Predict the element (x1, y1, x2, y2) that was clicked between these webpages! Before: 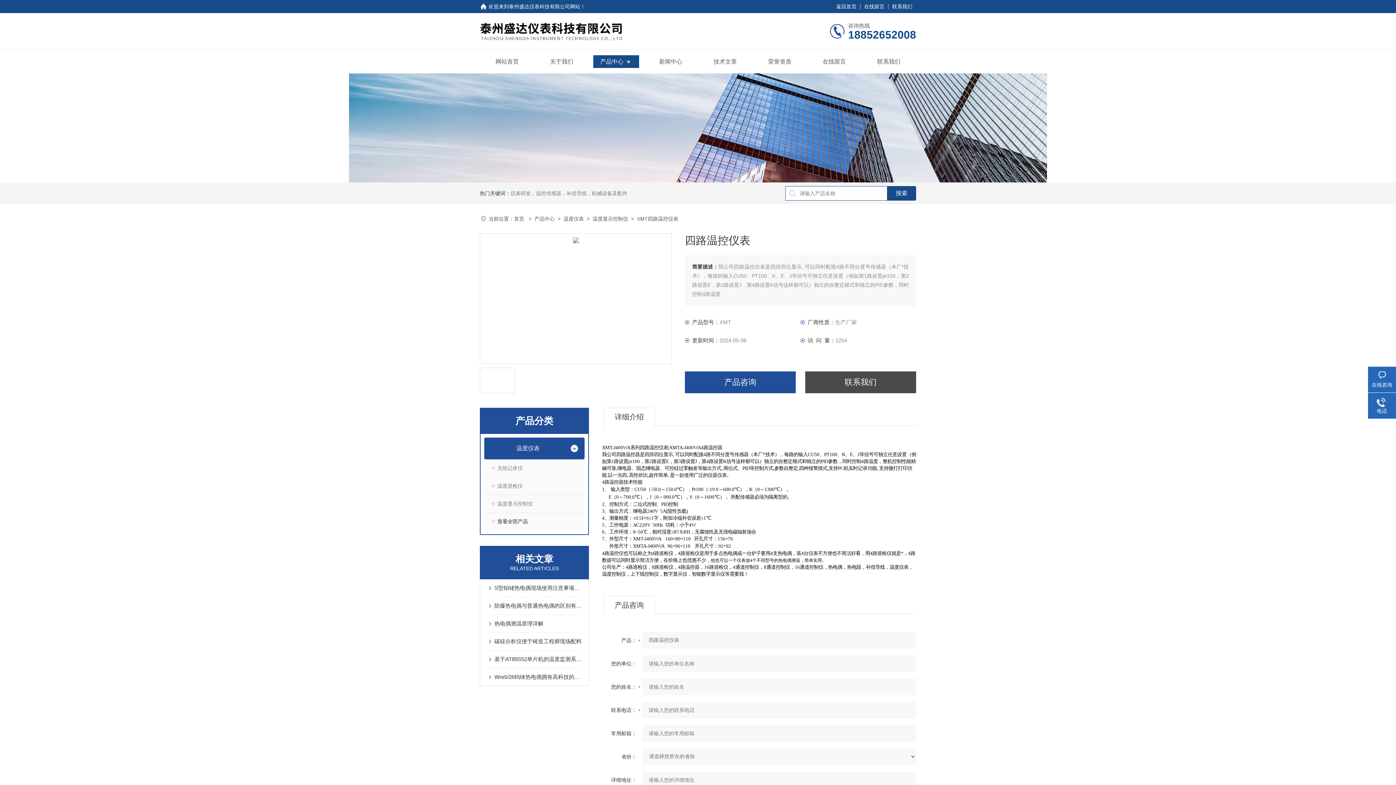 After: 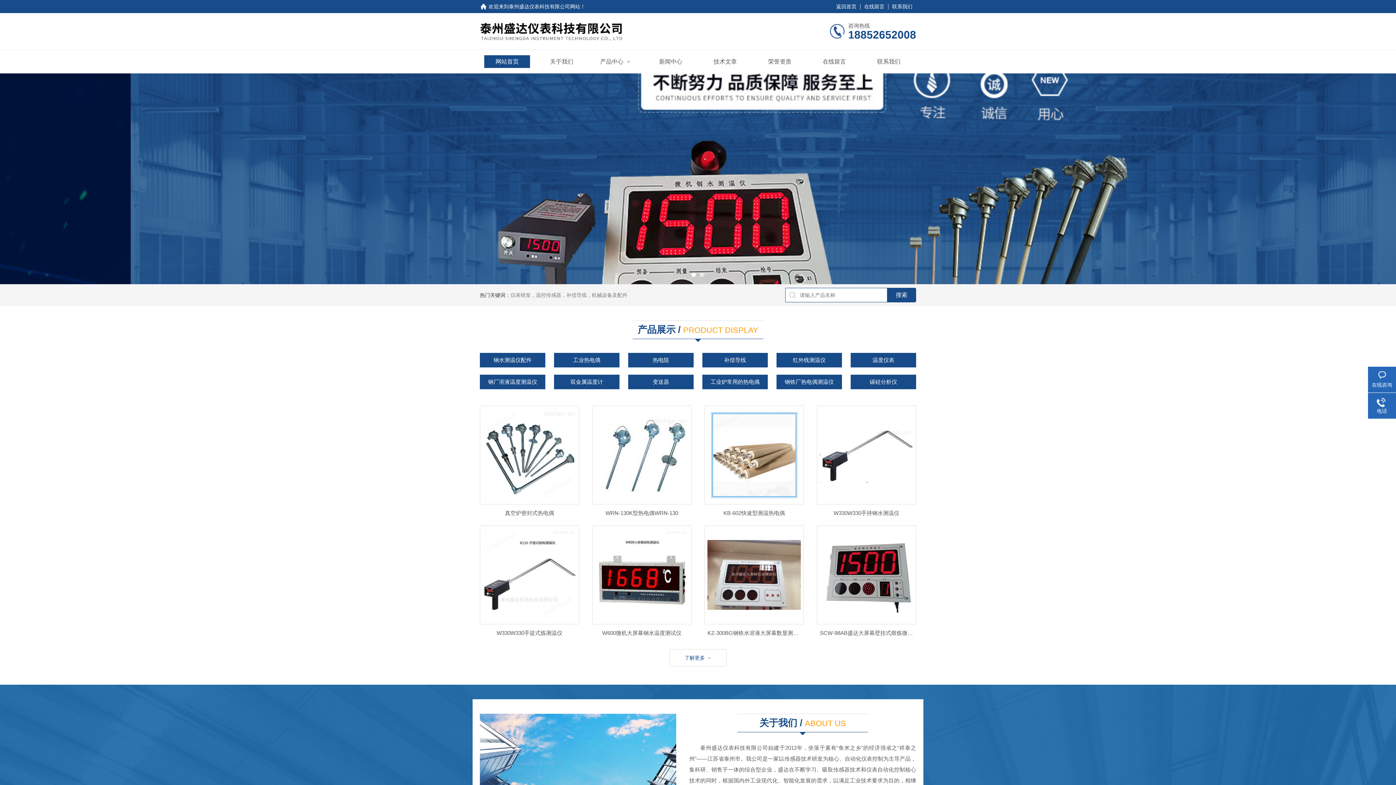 Action: label: 返回首页 bbox: (832, 0, 860, 13)